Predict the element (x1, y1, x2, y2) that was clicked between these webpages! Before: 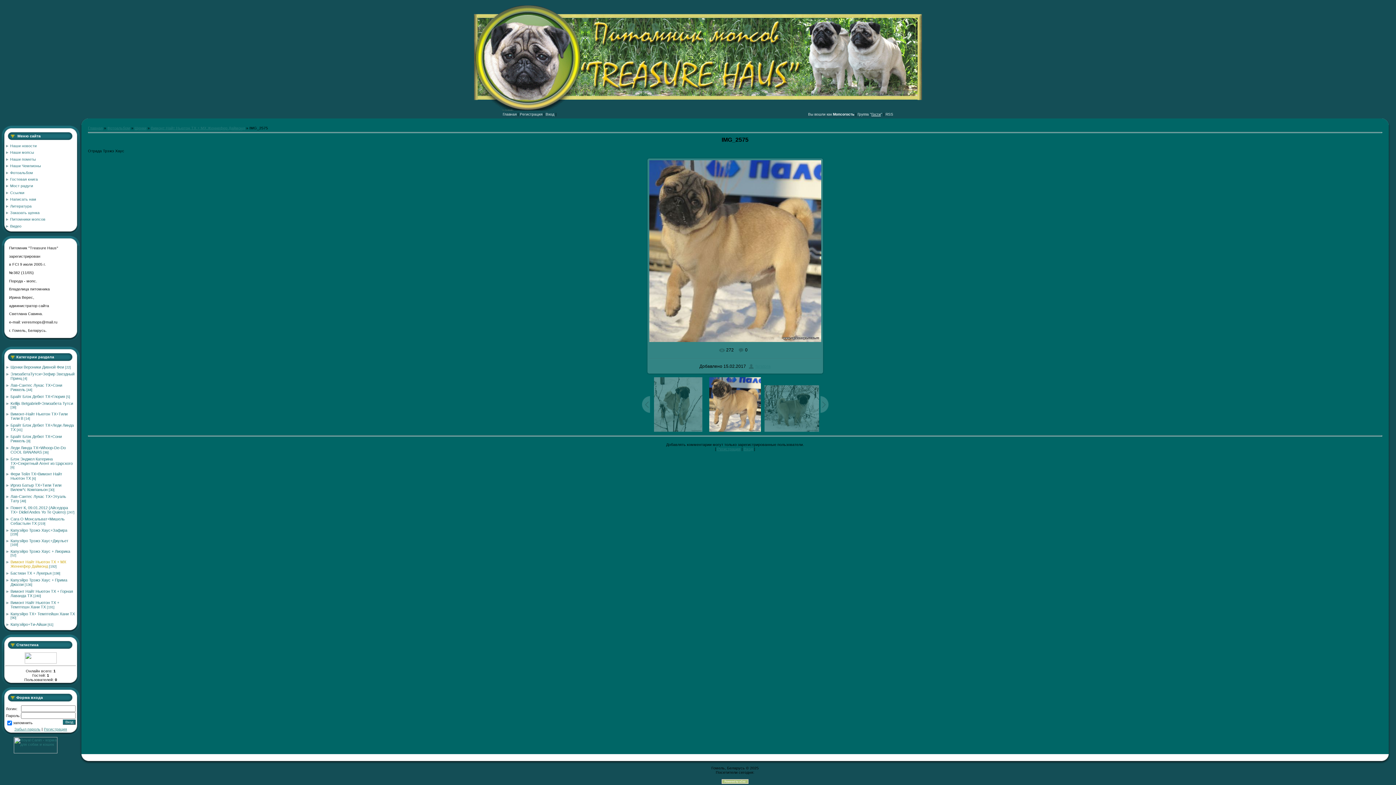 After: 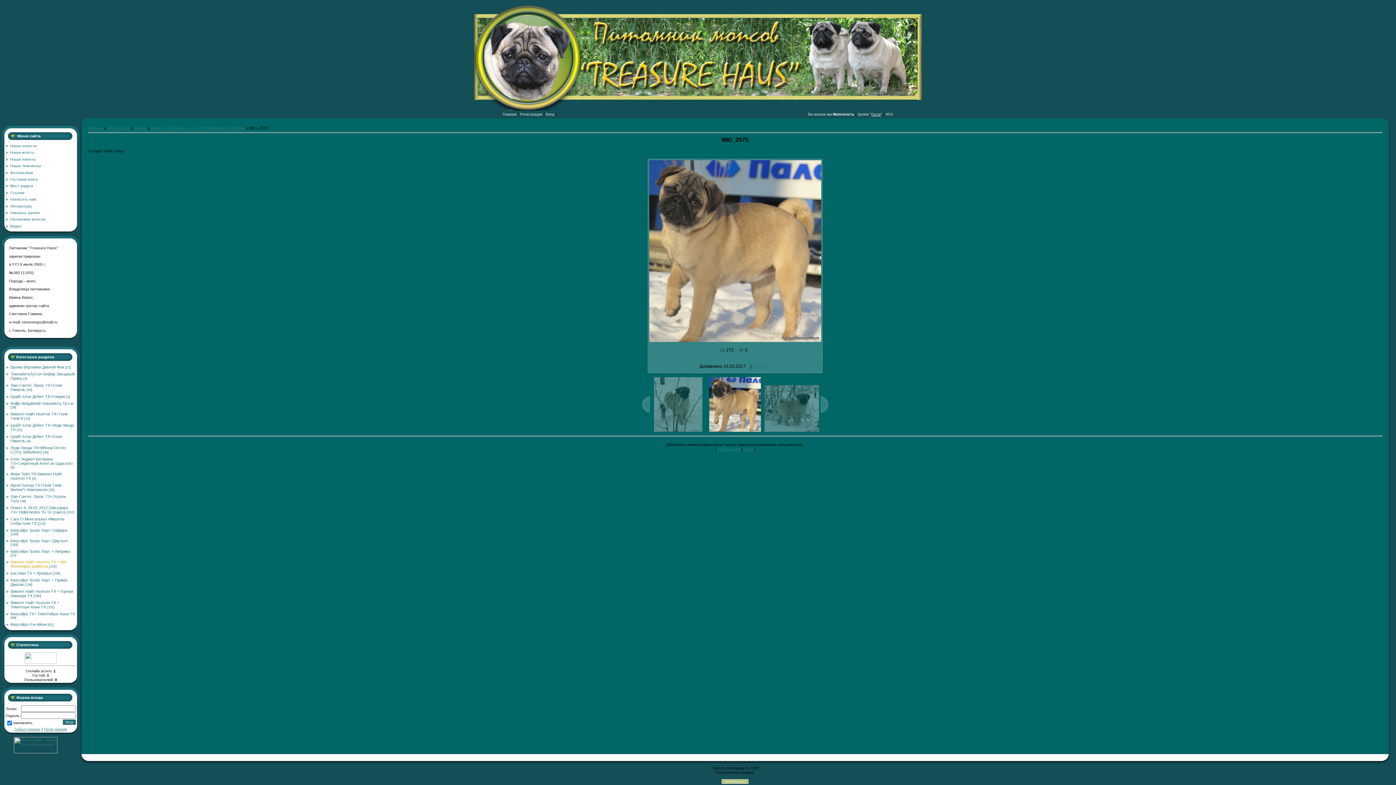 Action: bbox: (24, 660, 56, 664)